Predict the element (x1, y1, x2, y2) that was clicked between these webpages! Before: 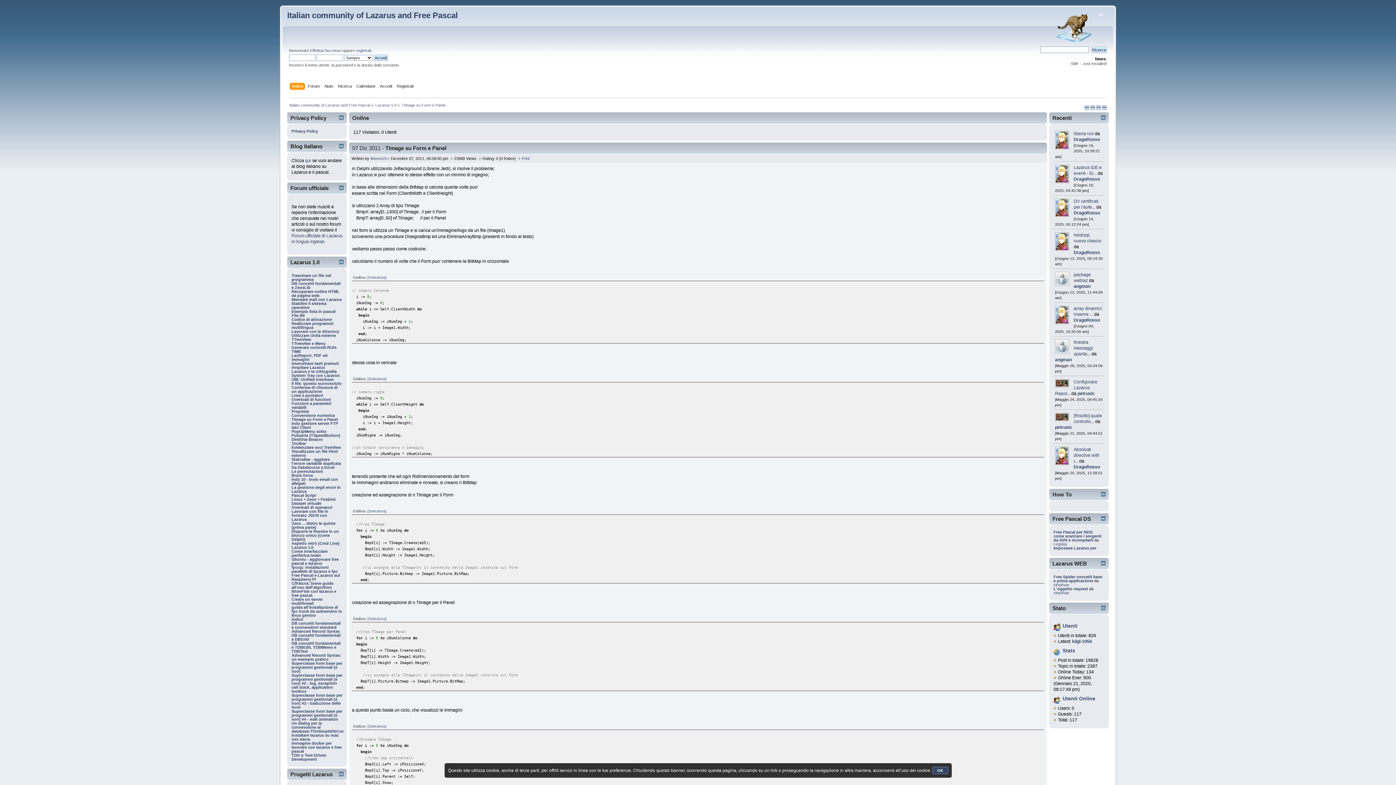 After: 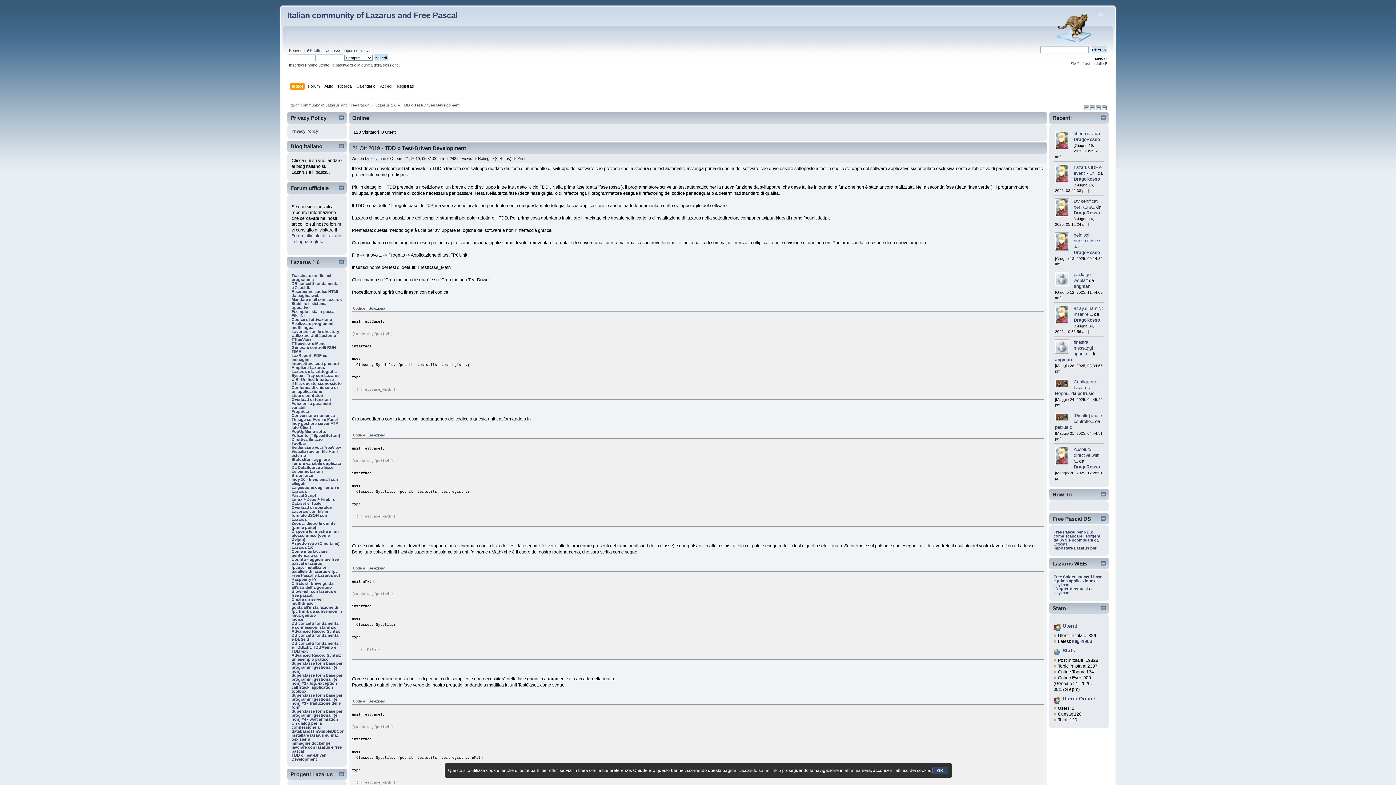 Action: bbox: (291, 753, 326, 761) label: TDD o Test-Driven Development